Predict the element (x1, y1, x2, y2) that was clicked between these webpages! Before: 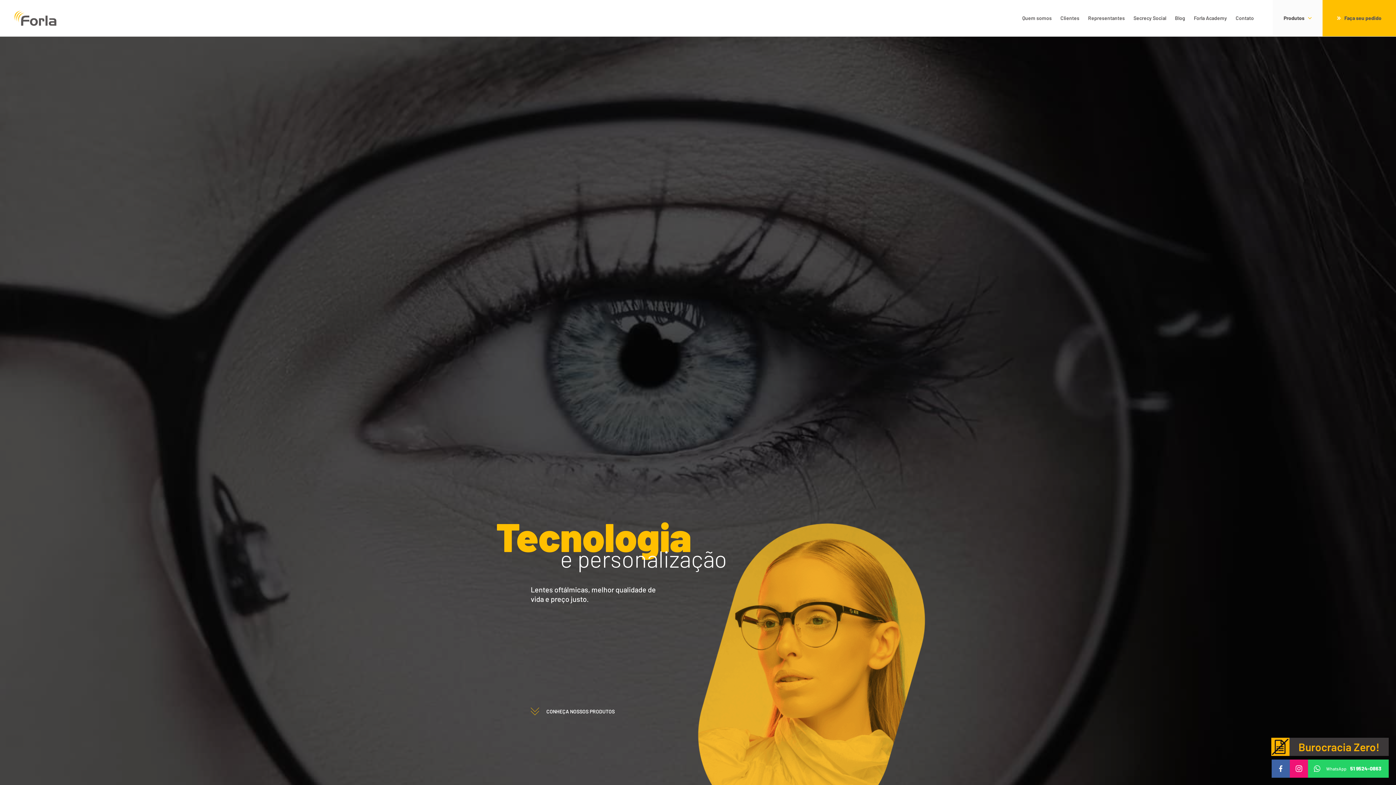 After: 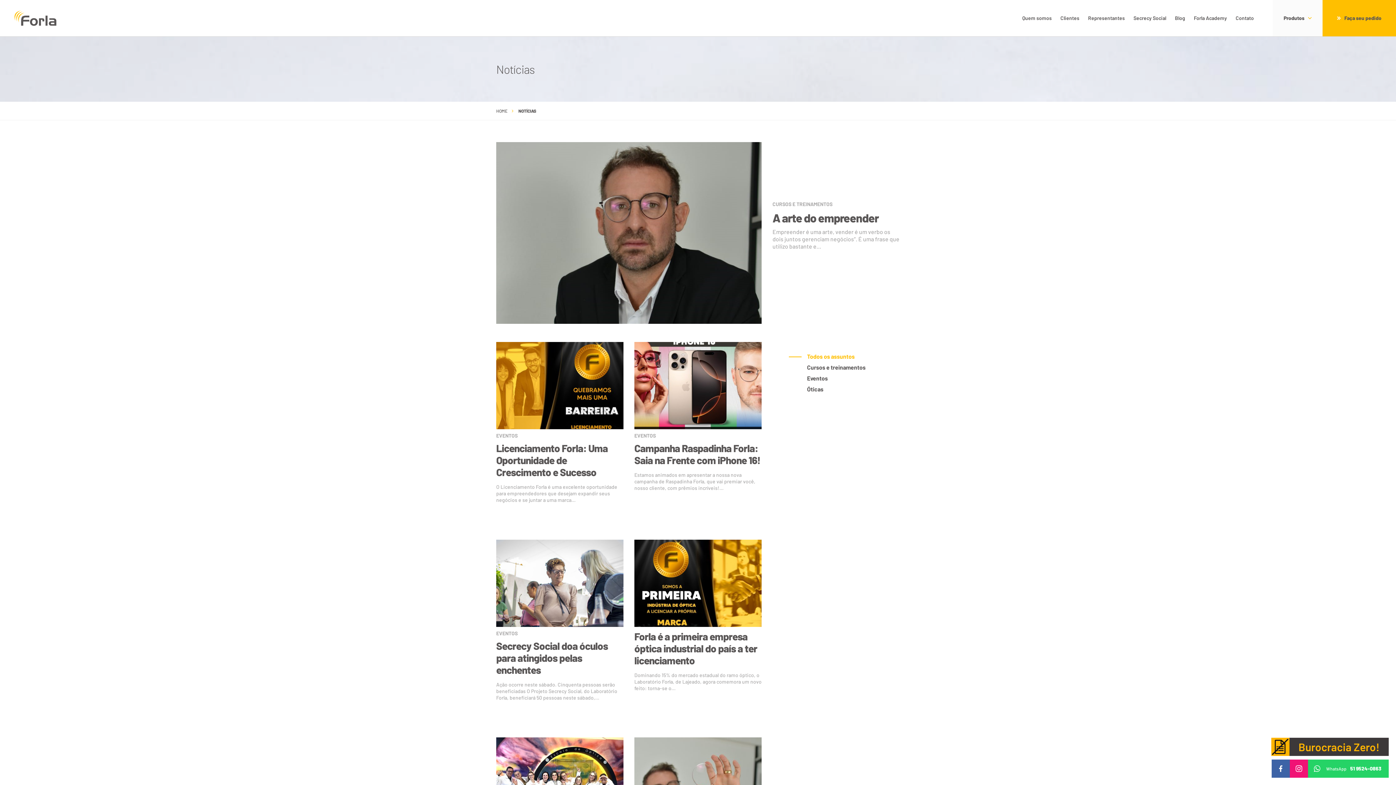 Action: bbox: (1170, 0, 1189, 36) label: Blog